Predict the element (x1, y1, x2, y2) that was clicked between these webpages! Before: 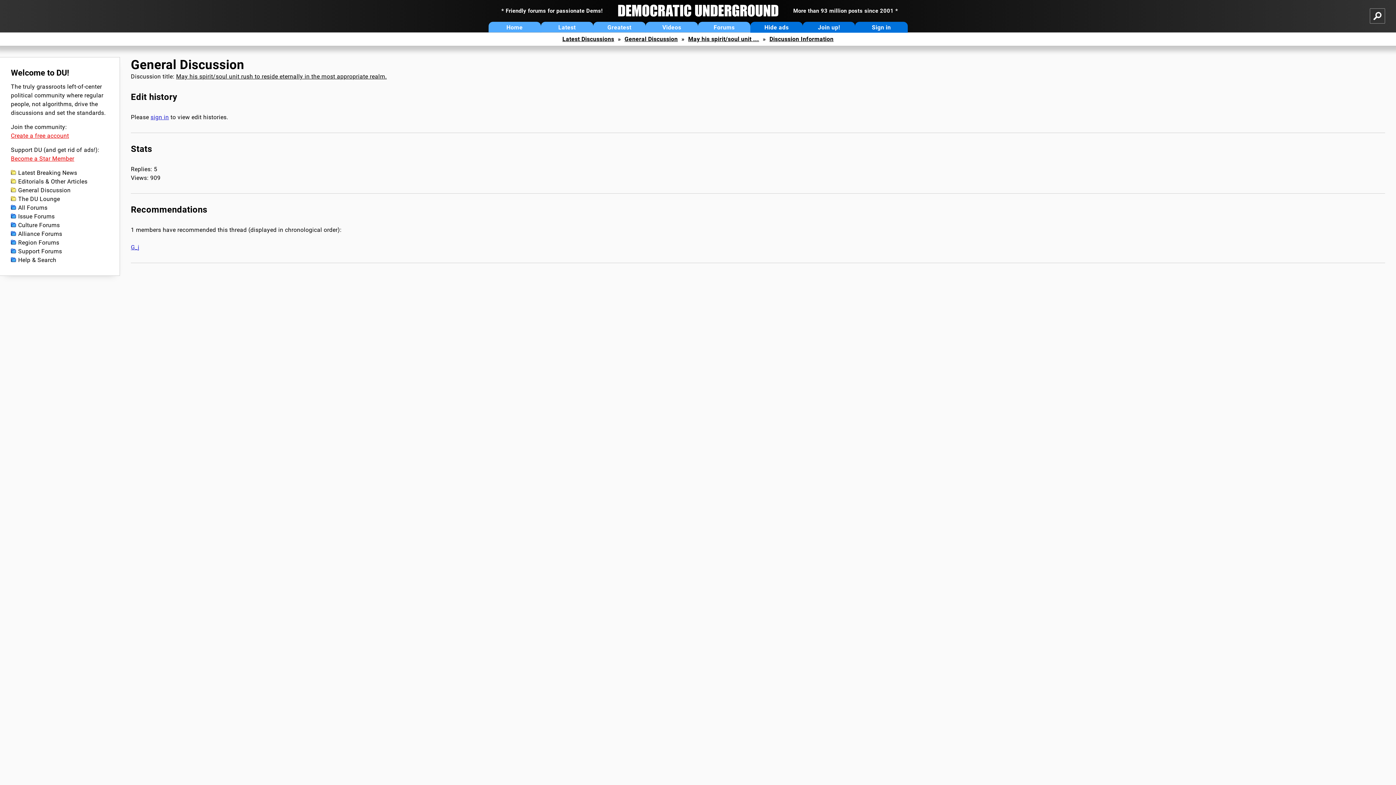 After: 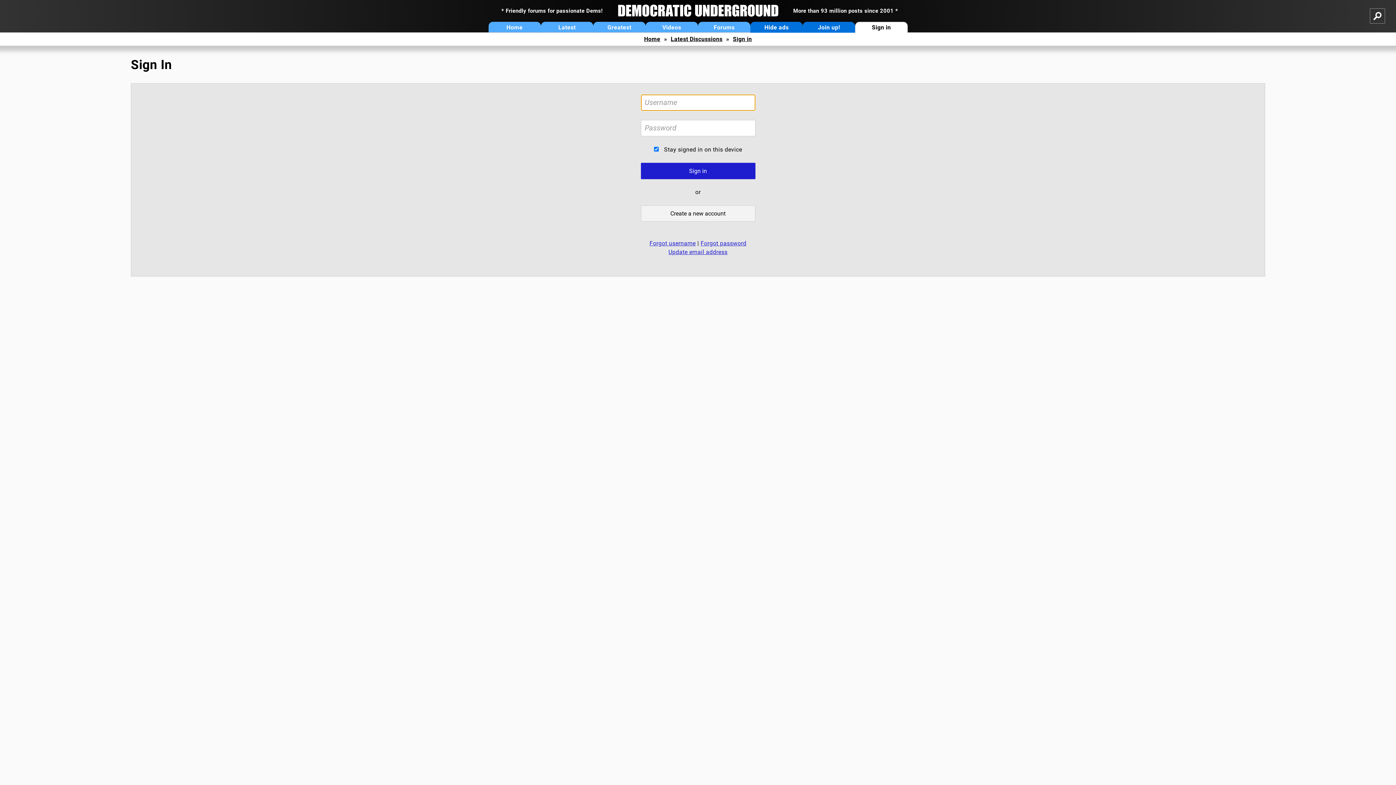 Action: label: sign in bbox: (150, 113, 168, 120)